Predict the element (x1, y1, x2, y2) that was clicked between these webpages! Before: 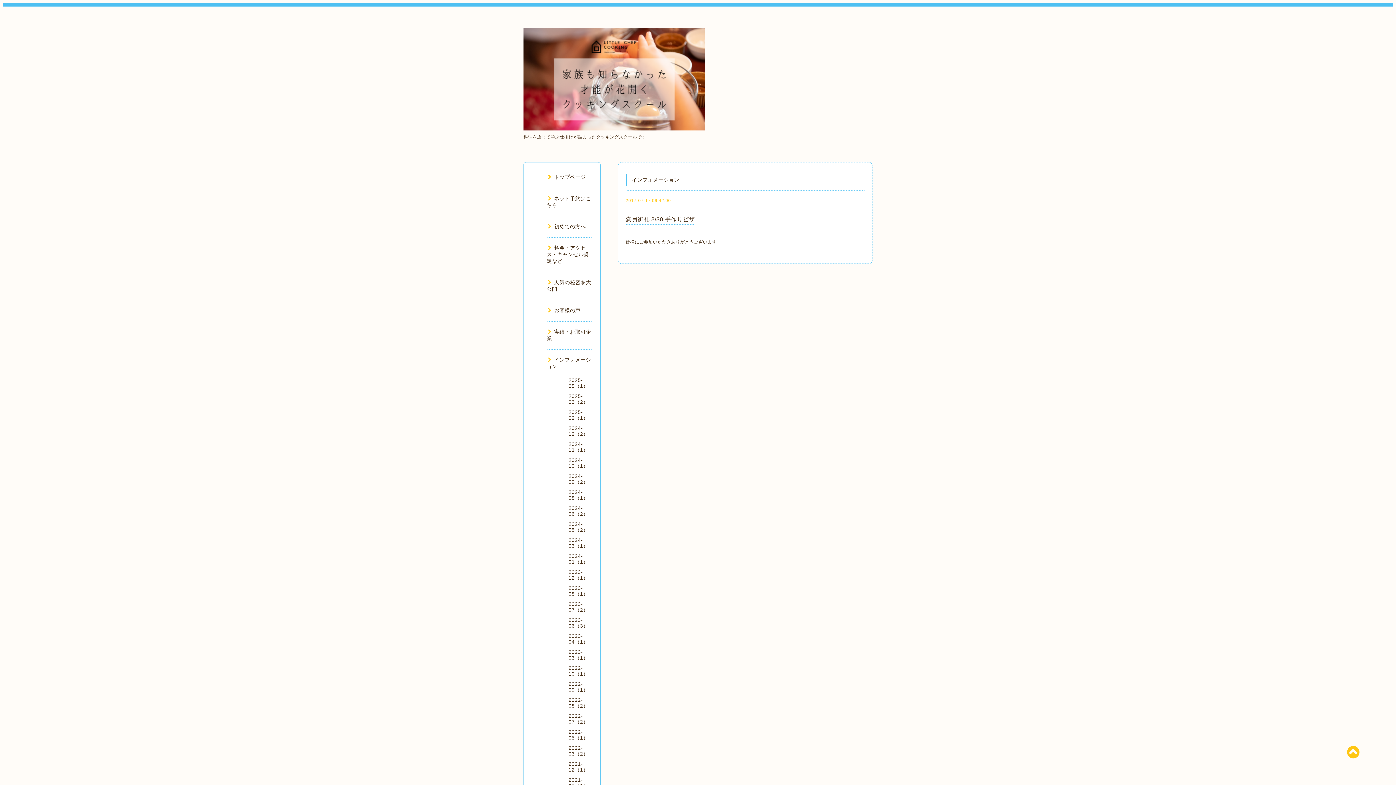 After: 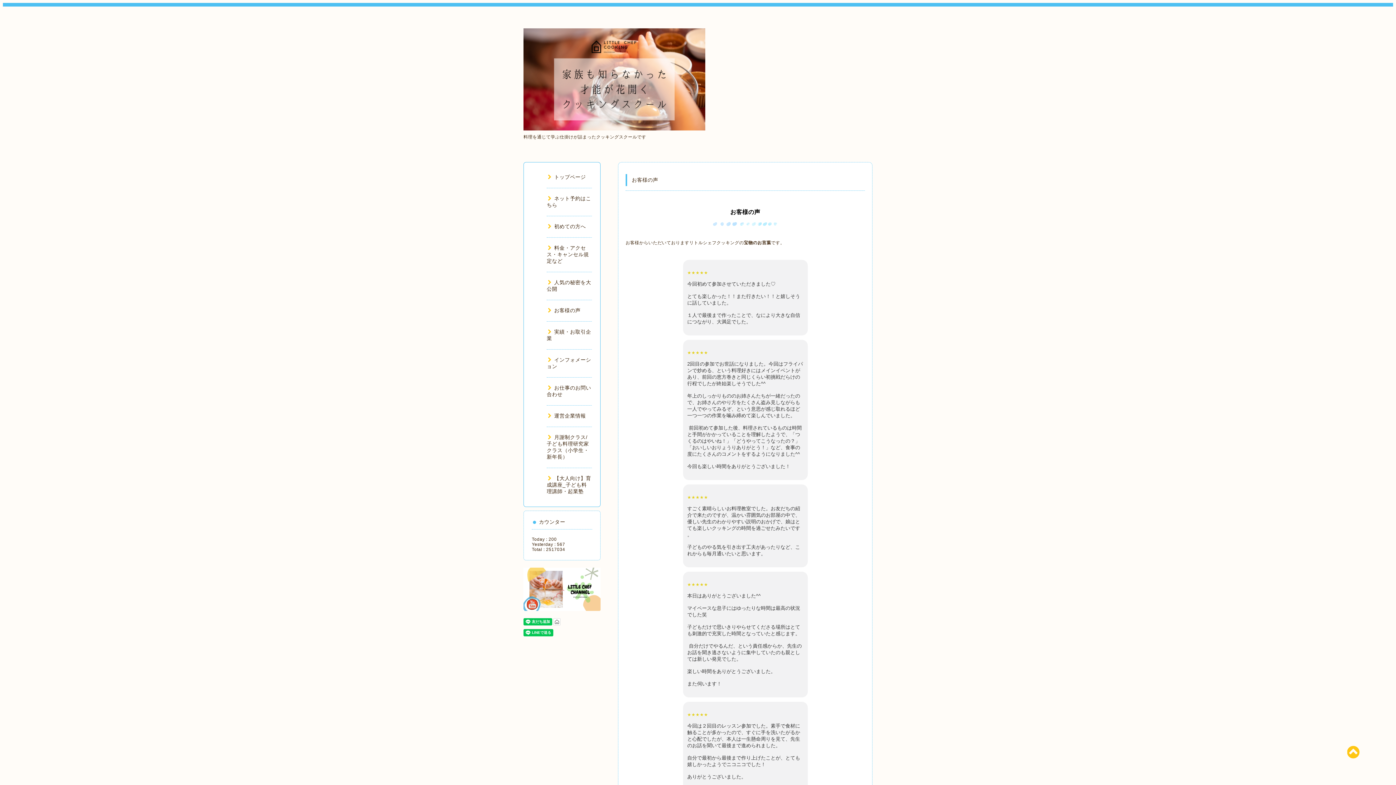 Action: label: お客様の声 bbox: (546, 307, 580, 313)